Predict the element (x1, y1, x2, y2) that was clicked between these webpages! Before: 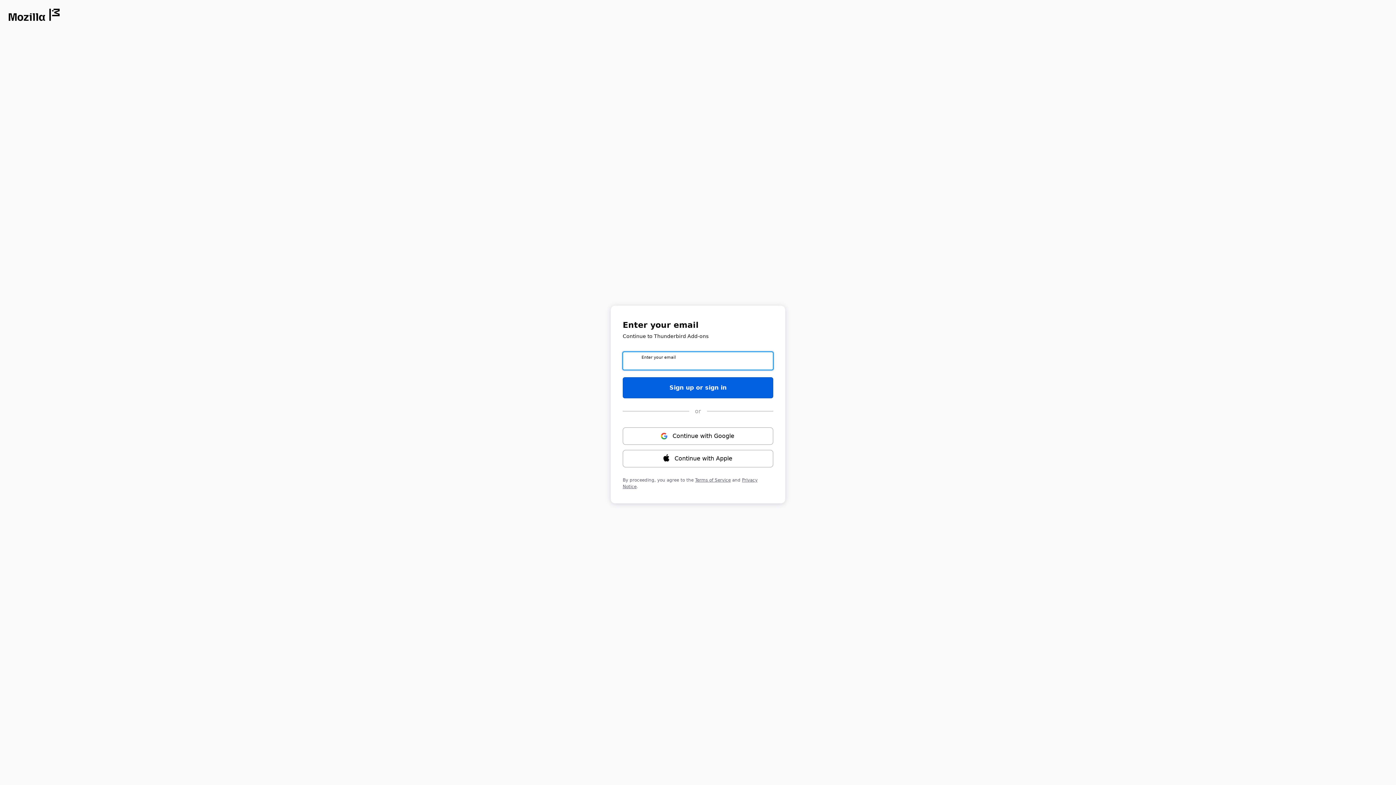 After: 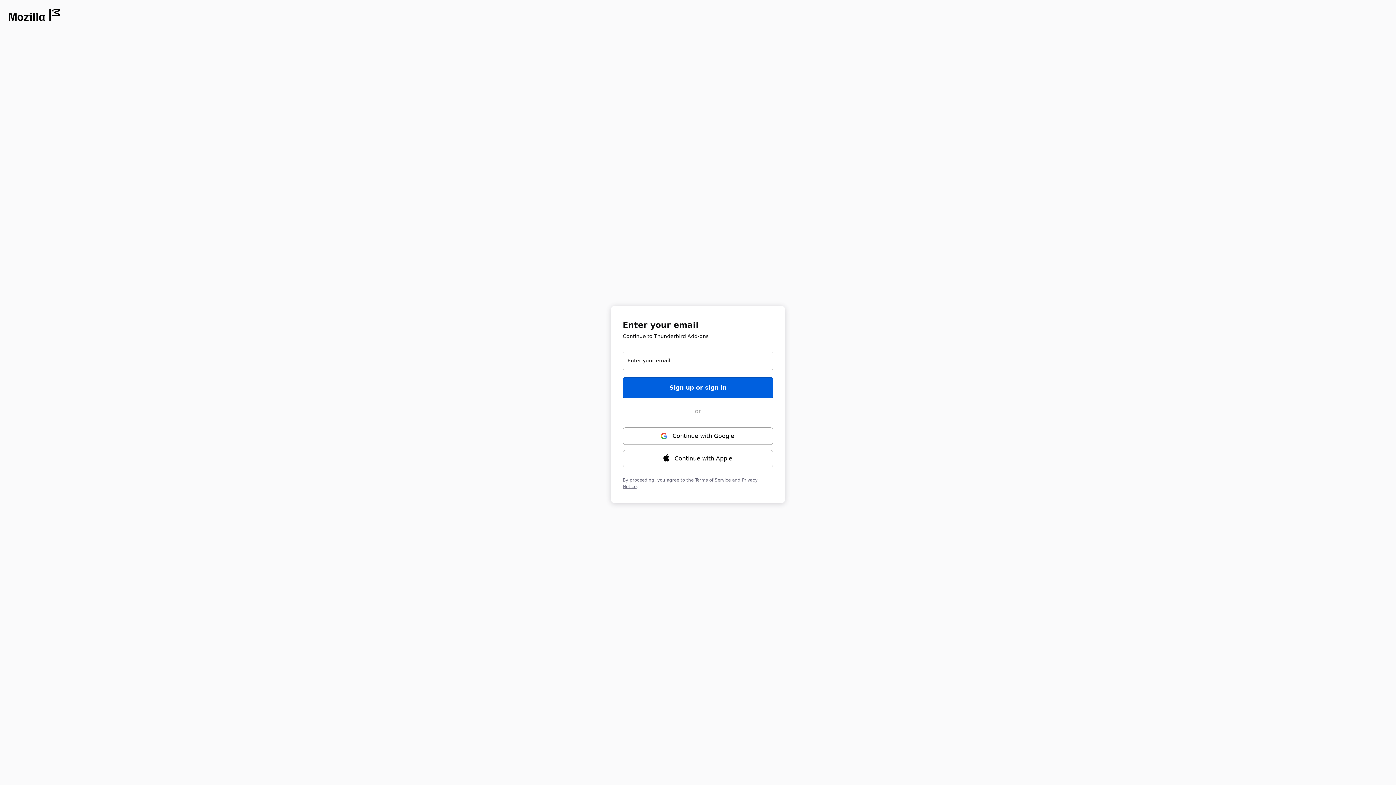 Action: bbox: (8, 8, 59, 21) label: Opens in new window